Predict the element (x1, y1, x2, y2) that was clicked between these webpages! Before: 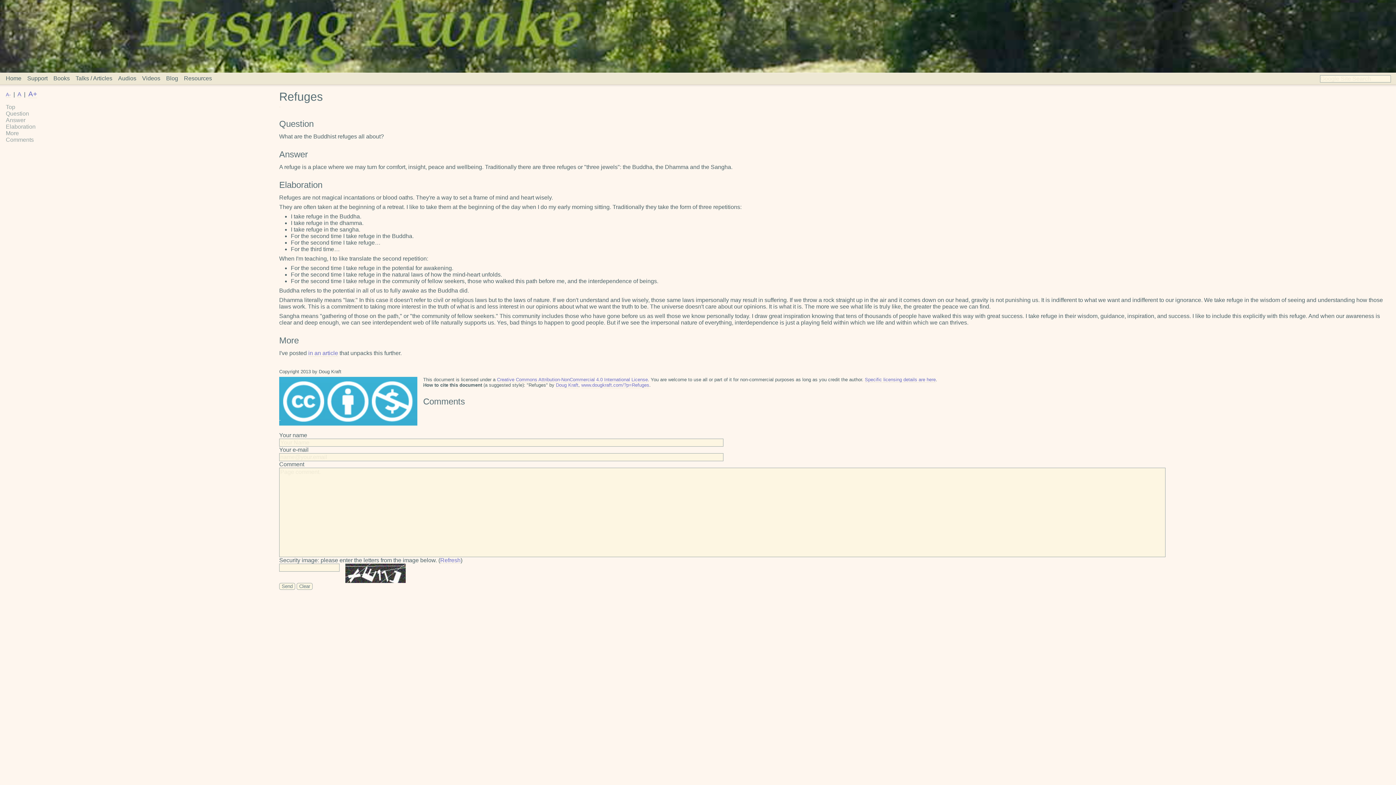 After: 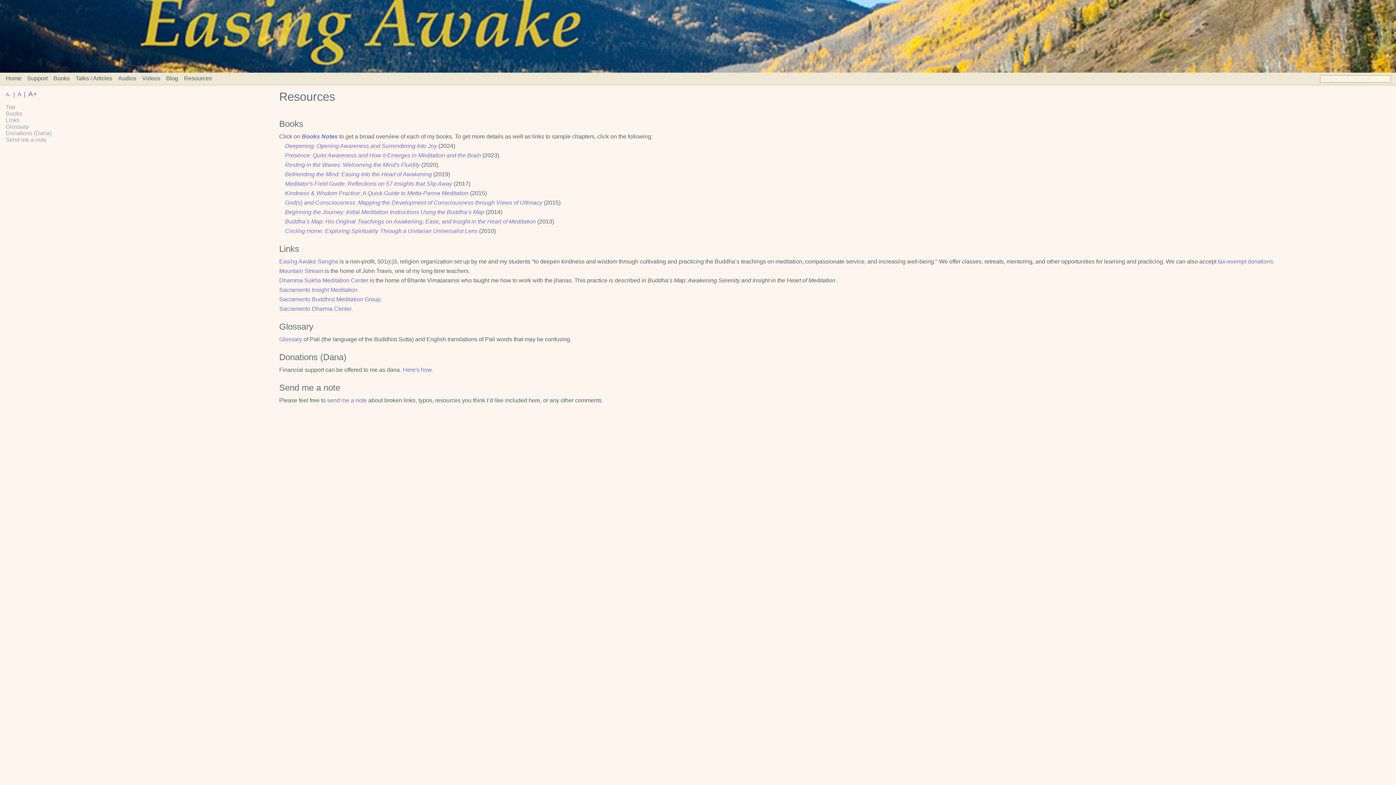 Action: bbox: (184, 75, 212, 81) label: Resources